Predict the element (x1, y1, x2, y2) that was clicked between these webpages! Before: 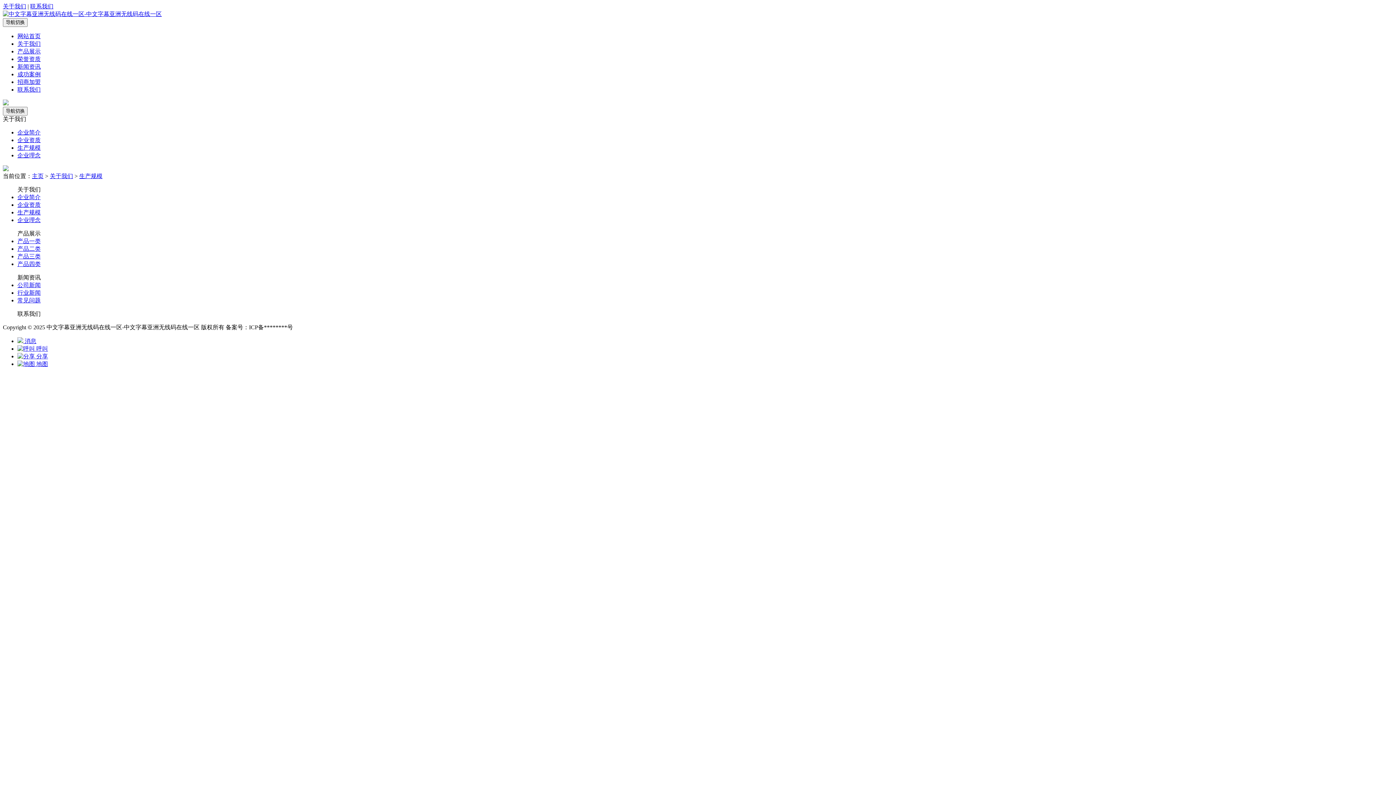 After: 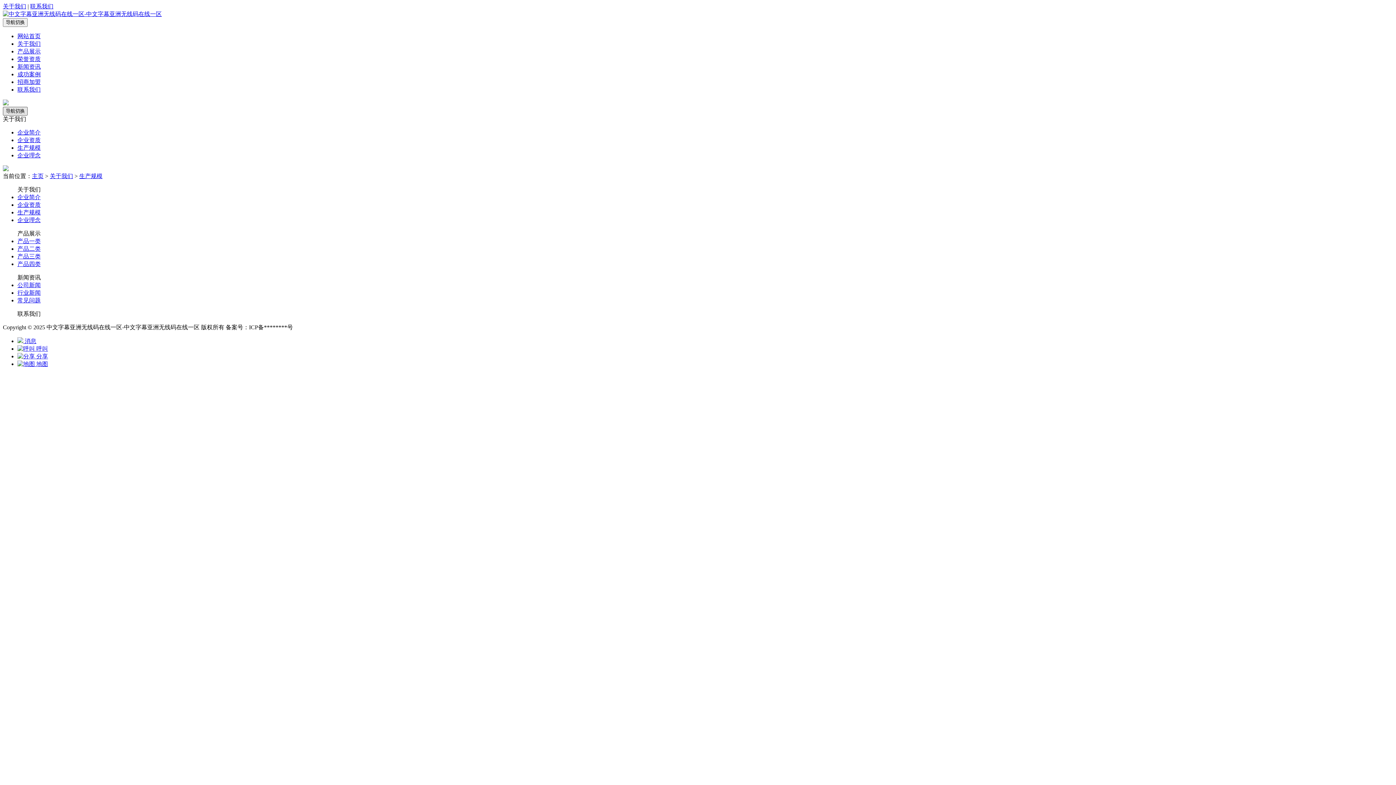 Action: label: 导航切换 bbox: (2, 106, 27, 115)